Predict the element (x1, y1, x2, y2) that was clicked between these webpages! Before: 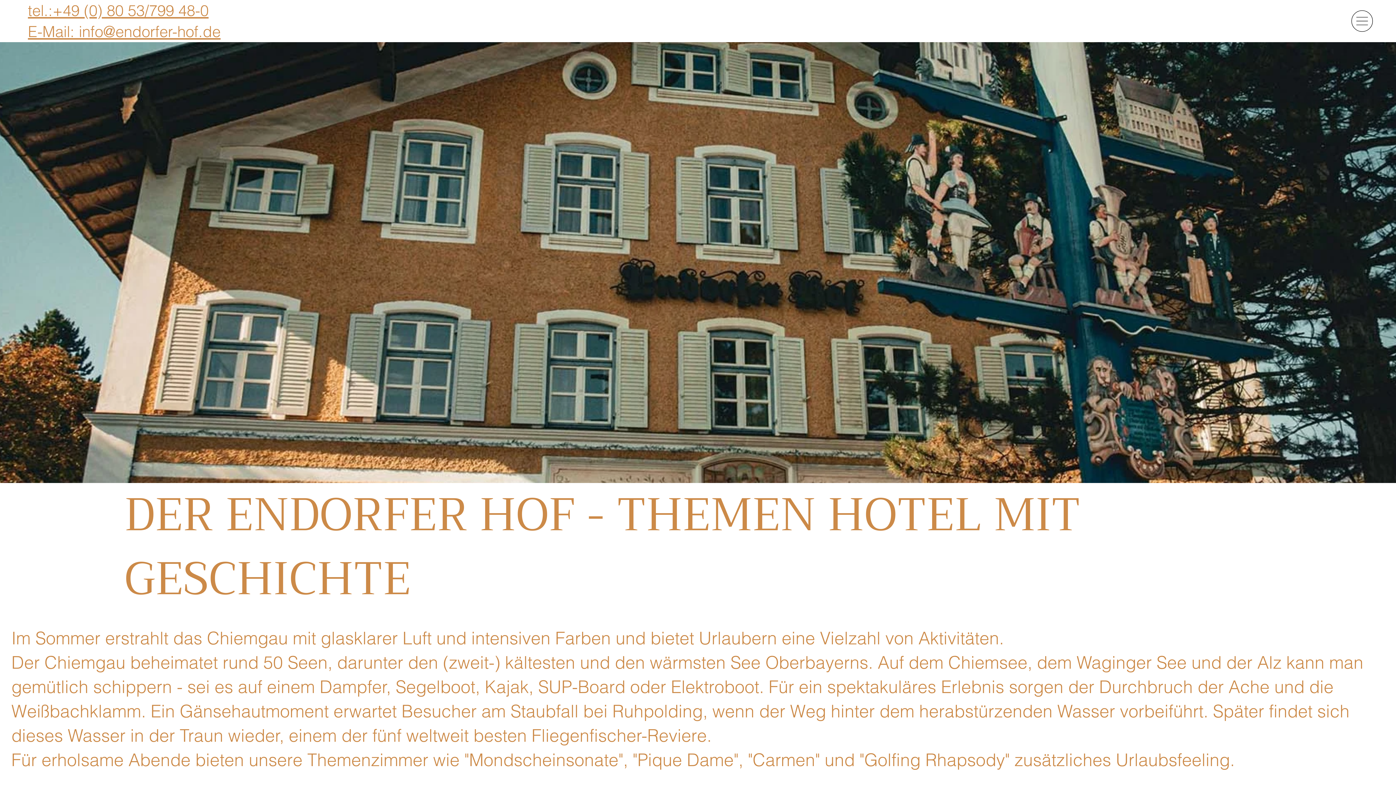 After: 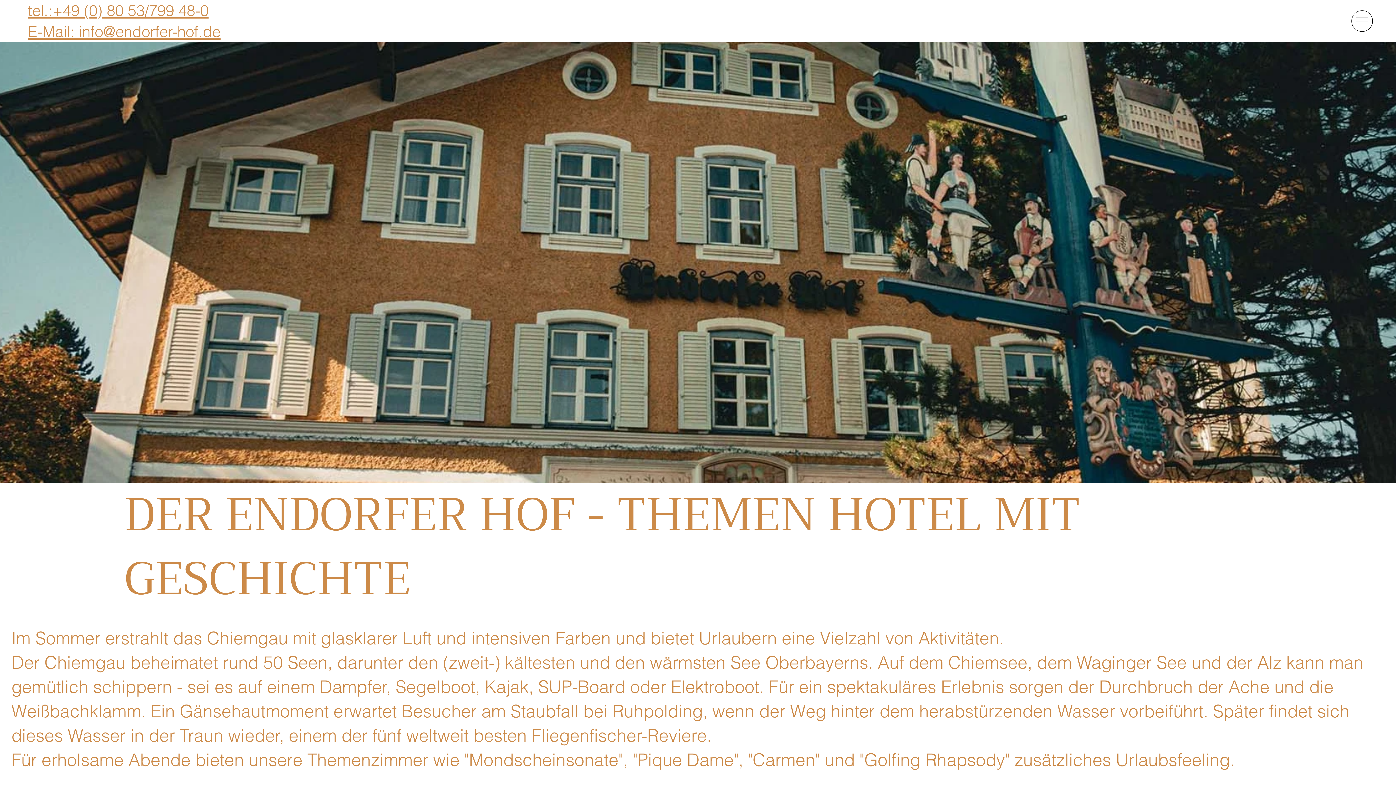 Action: bbox: (27, 22, 220, 41) label: E-Mail: info@endorfer-hof.de